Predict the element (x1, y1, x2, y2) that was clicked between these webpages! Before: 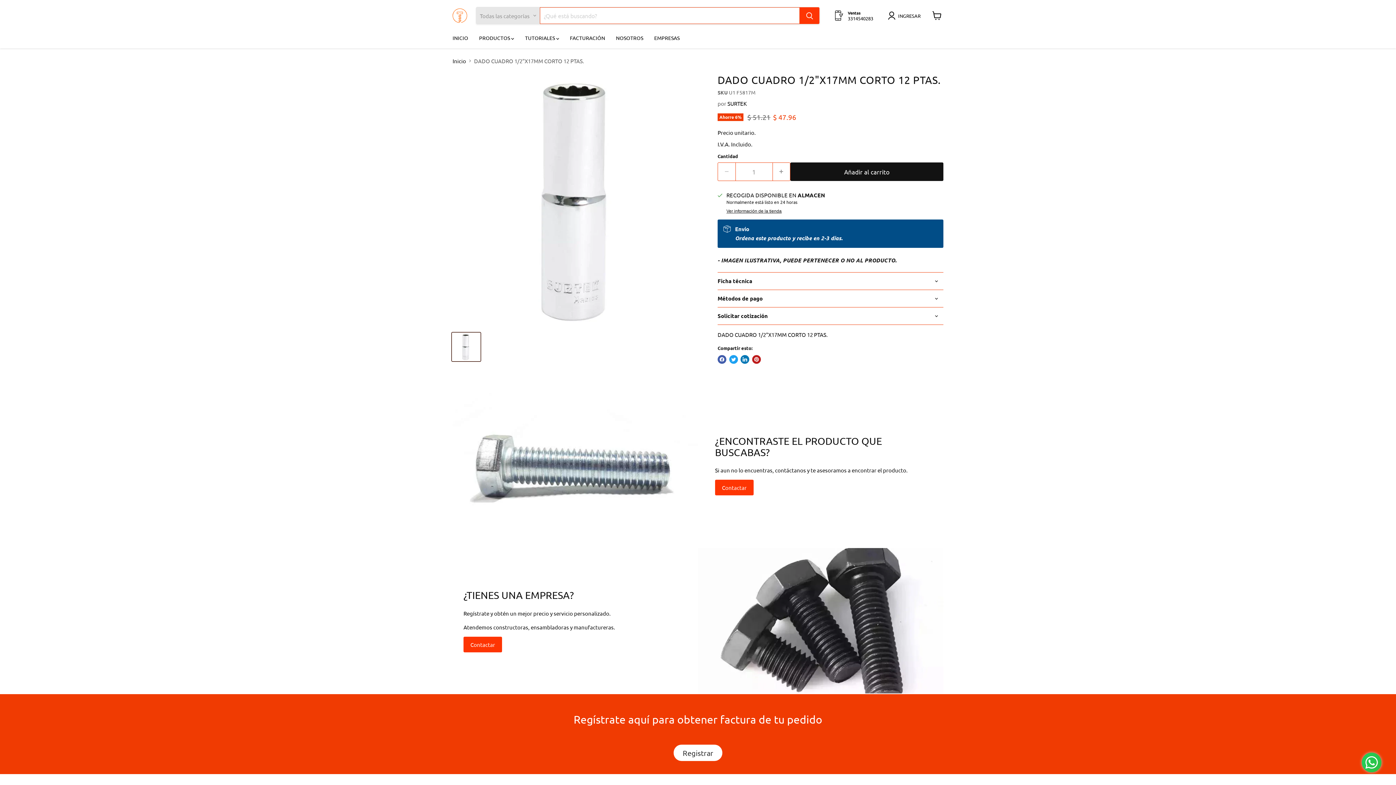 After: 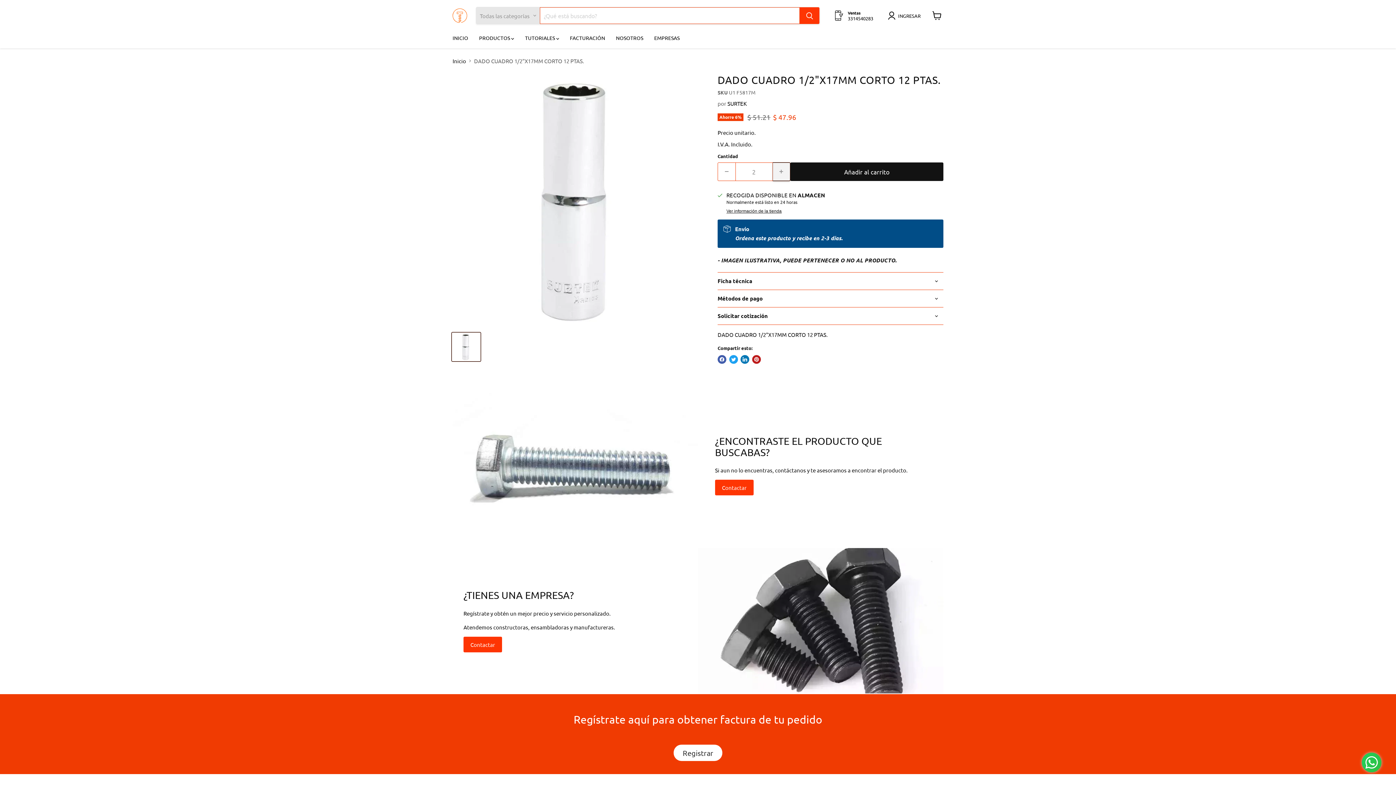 Action: bbox: (772, 162, 790, 180) label: Aumentar la cantidad por 1